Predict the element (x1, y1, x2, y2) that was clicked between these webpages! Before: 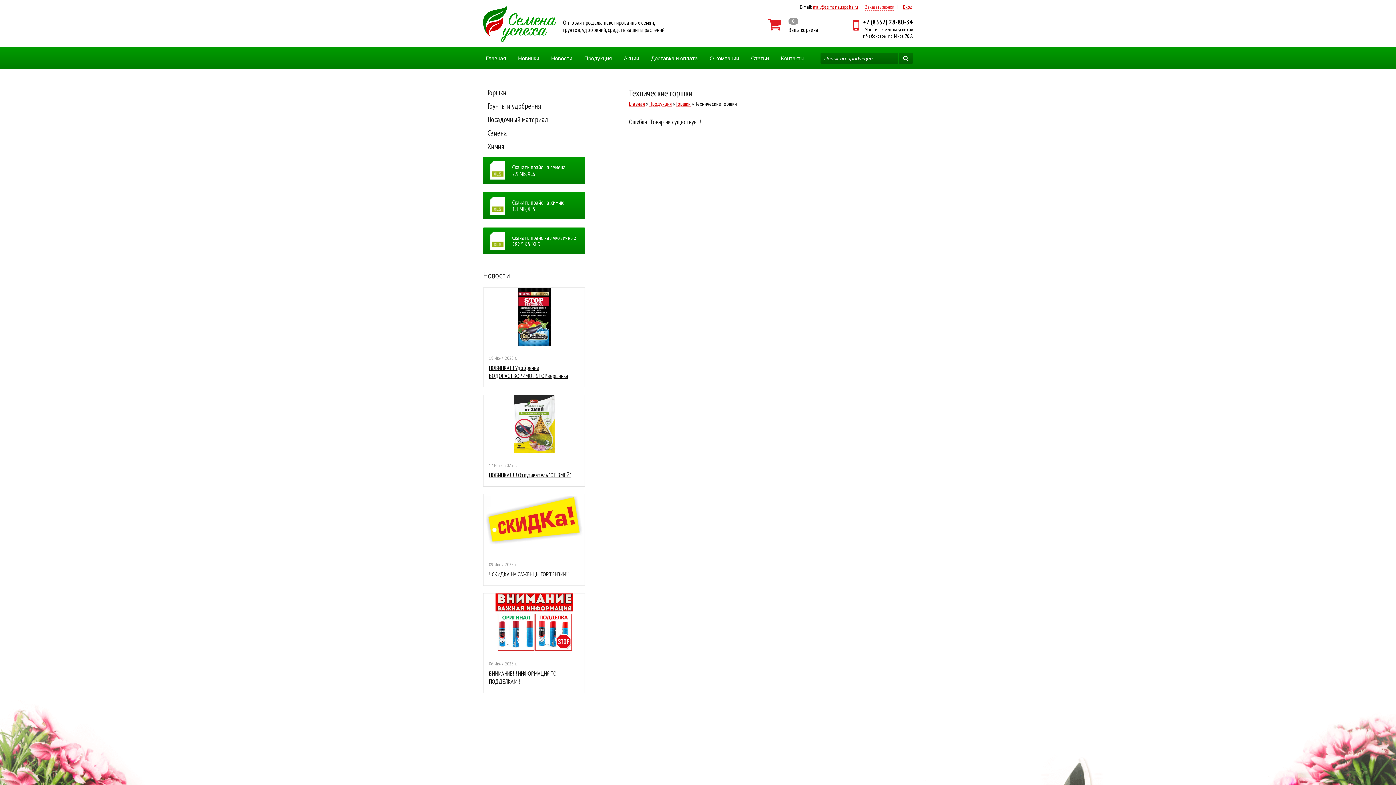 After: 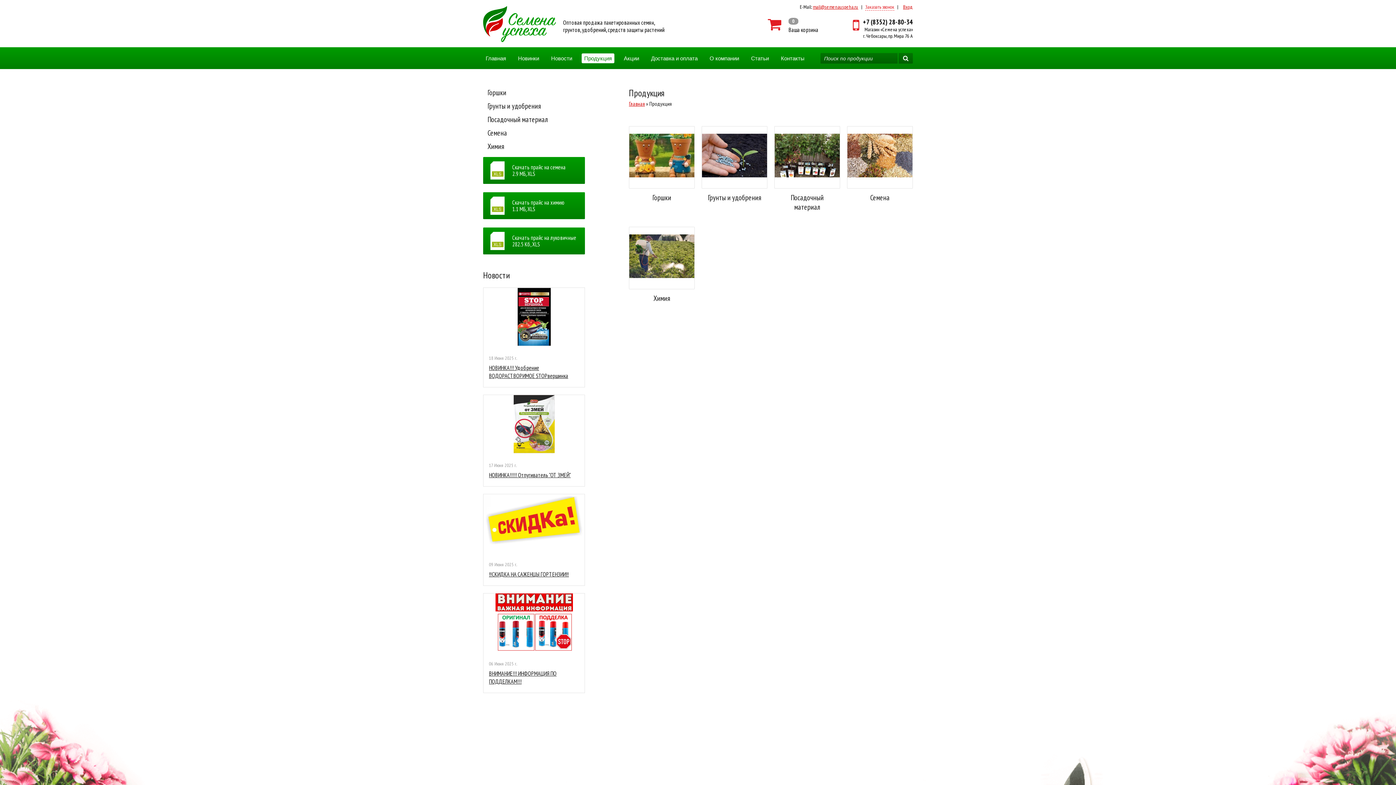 Action: label: Продукция bbox: (649, 100, 672, 107)